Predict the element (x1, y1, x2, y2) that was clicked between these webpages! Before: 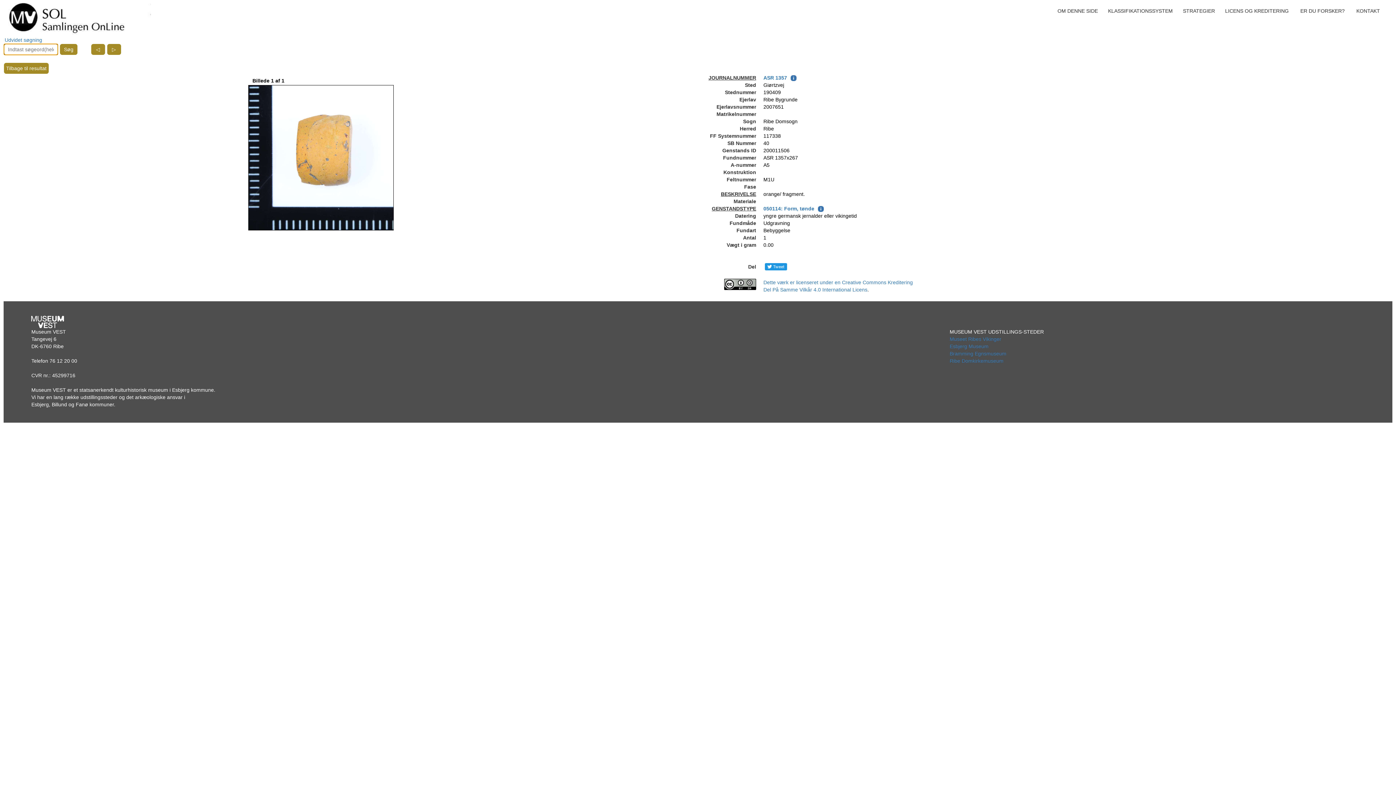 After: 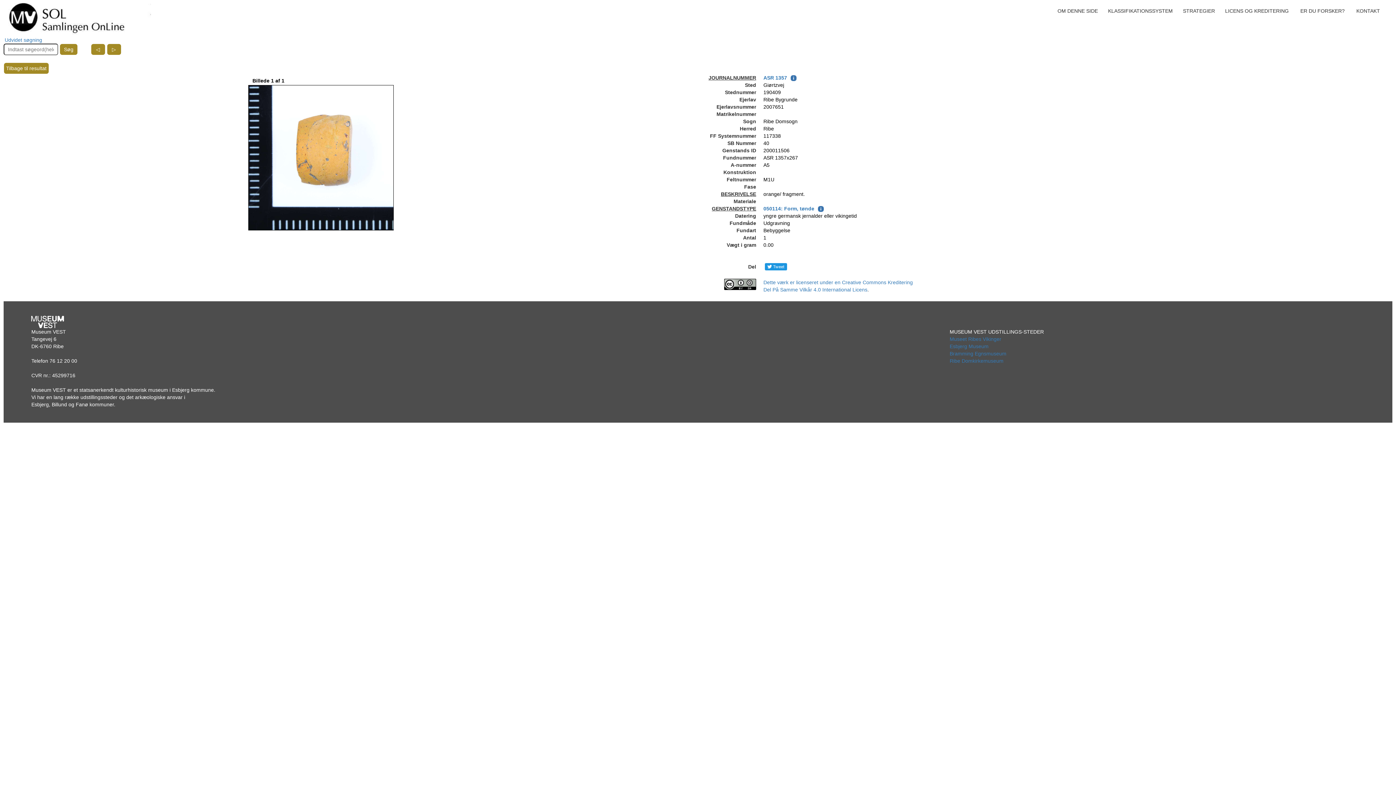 Action: label: Del på Twitter bbox: (765, 264, 787, 269)